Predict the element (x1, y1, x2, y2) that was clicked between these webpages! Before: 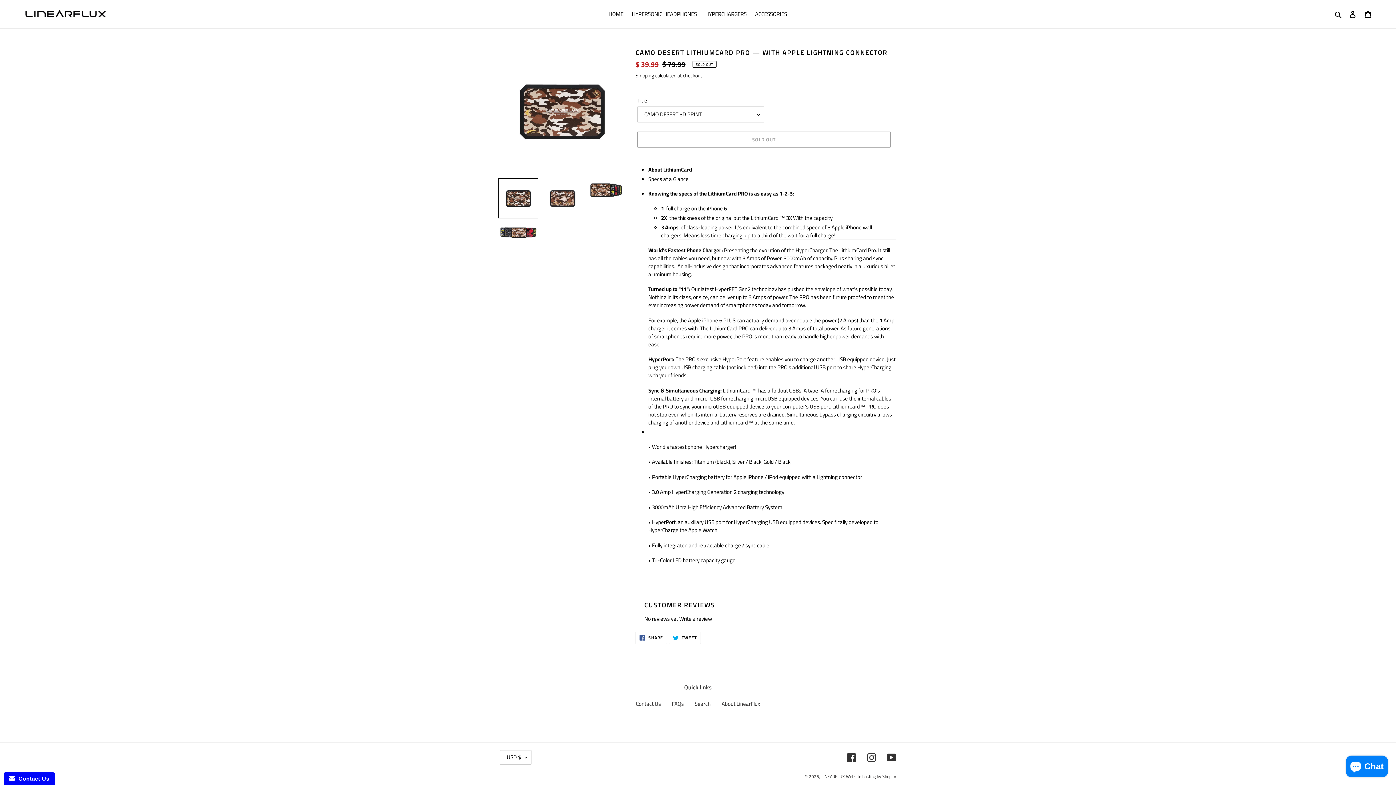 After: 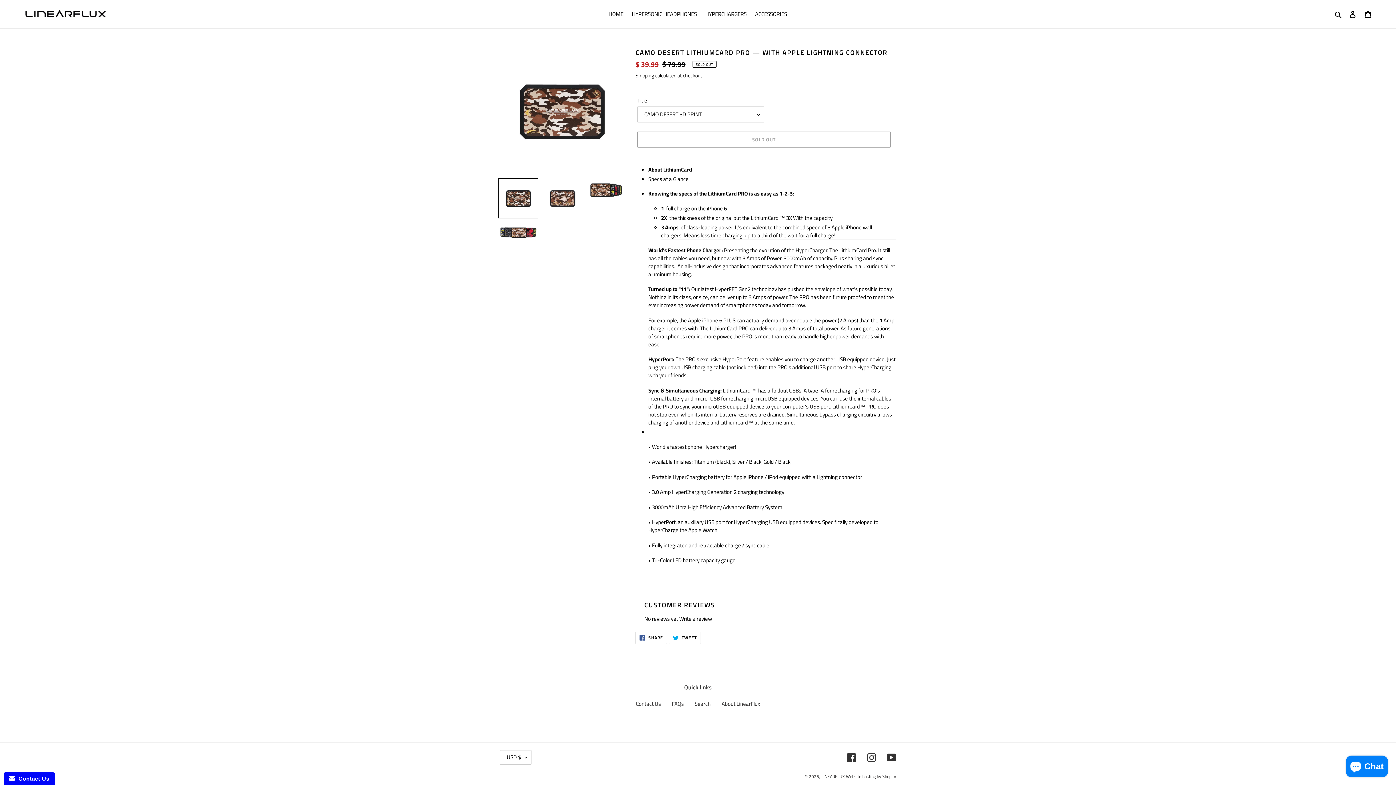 Action: label:  SHARE
SHARE ON FACEBOOK bbox: (635, 632, 667, 644)